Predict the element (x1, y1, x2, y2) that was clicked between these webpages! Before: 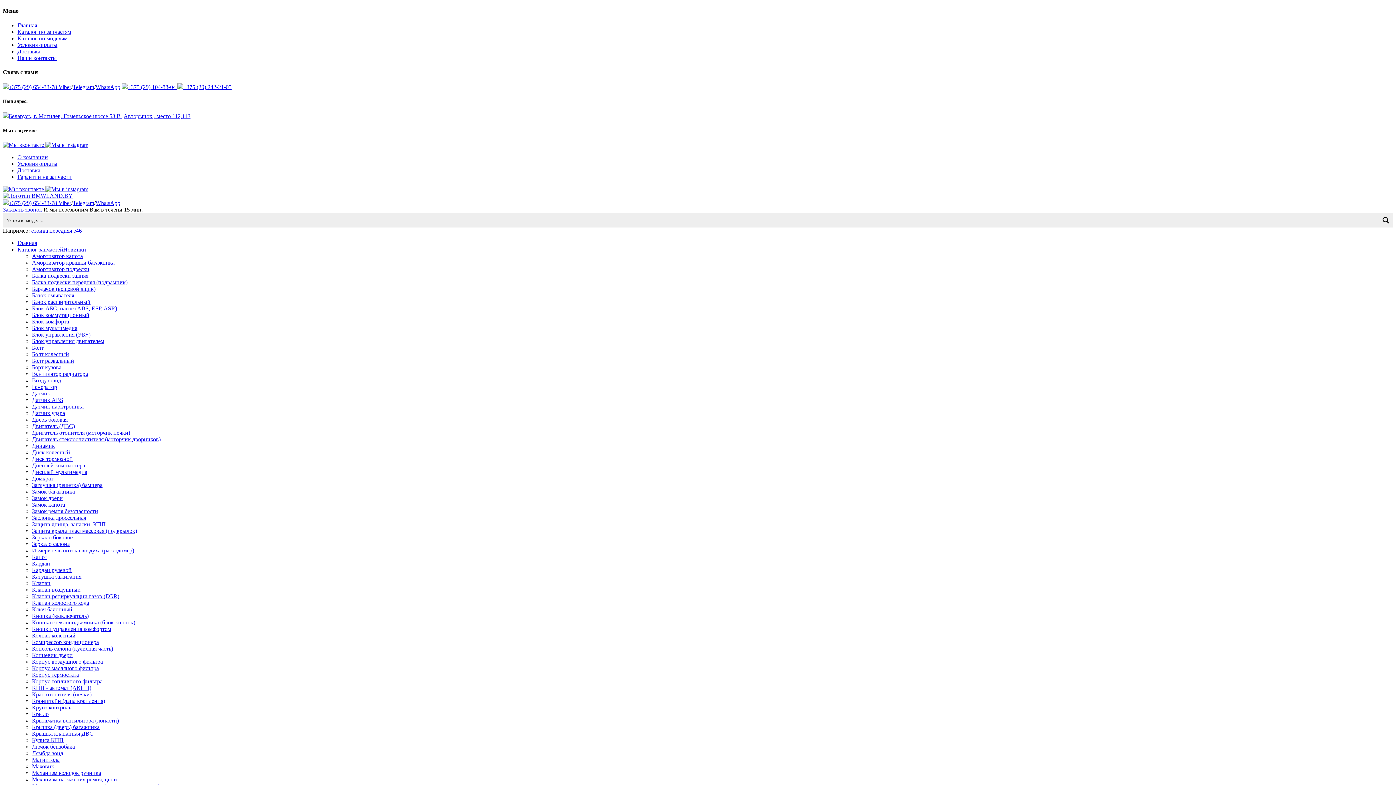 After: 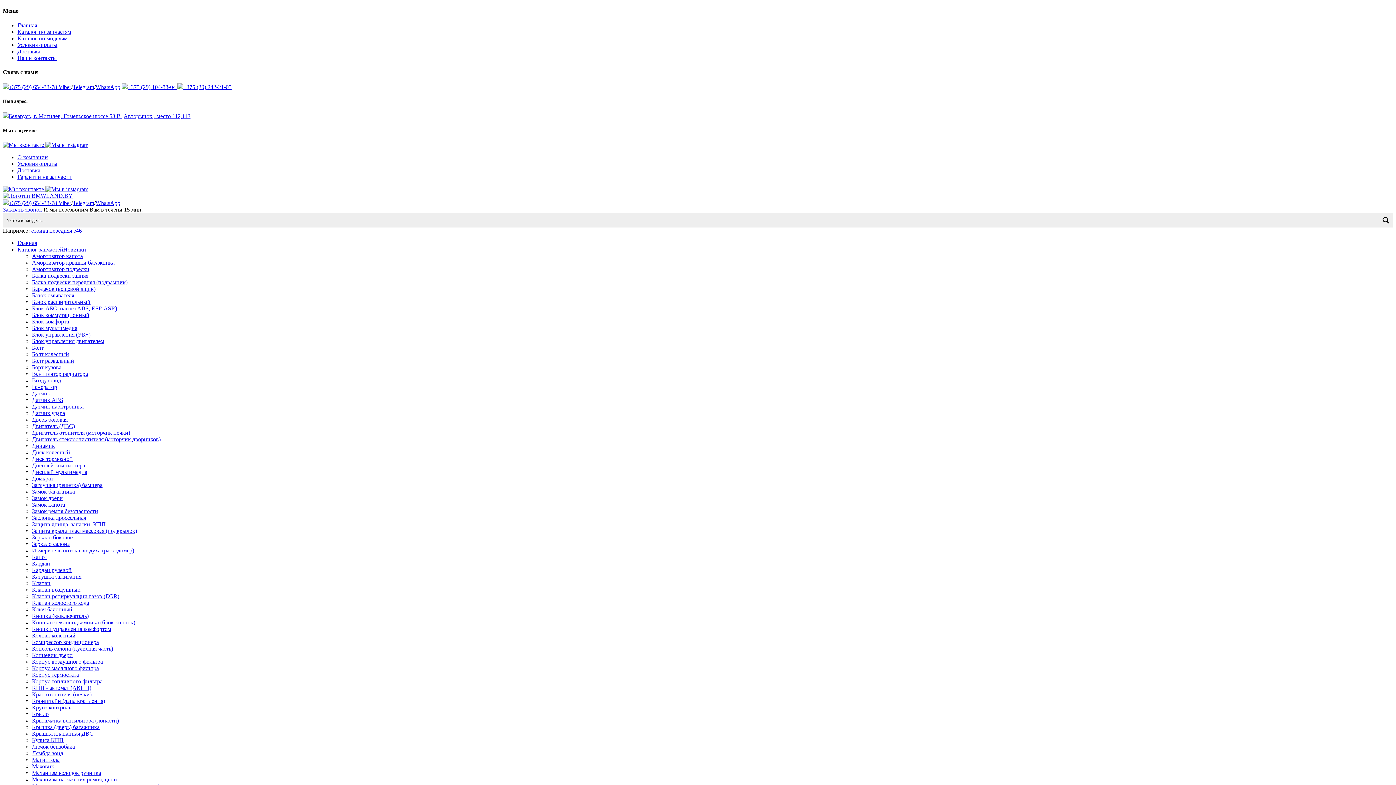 Action: bbox: (32, 671, 78, 678) label: Корпус термостата